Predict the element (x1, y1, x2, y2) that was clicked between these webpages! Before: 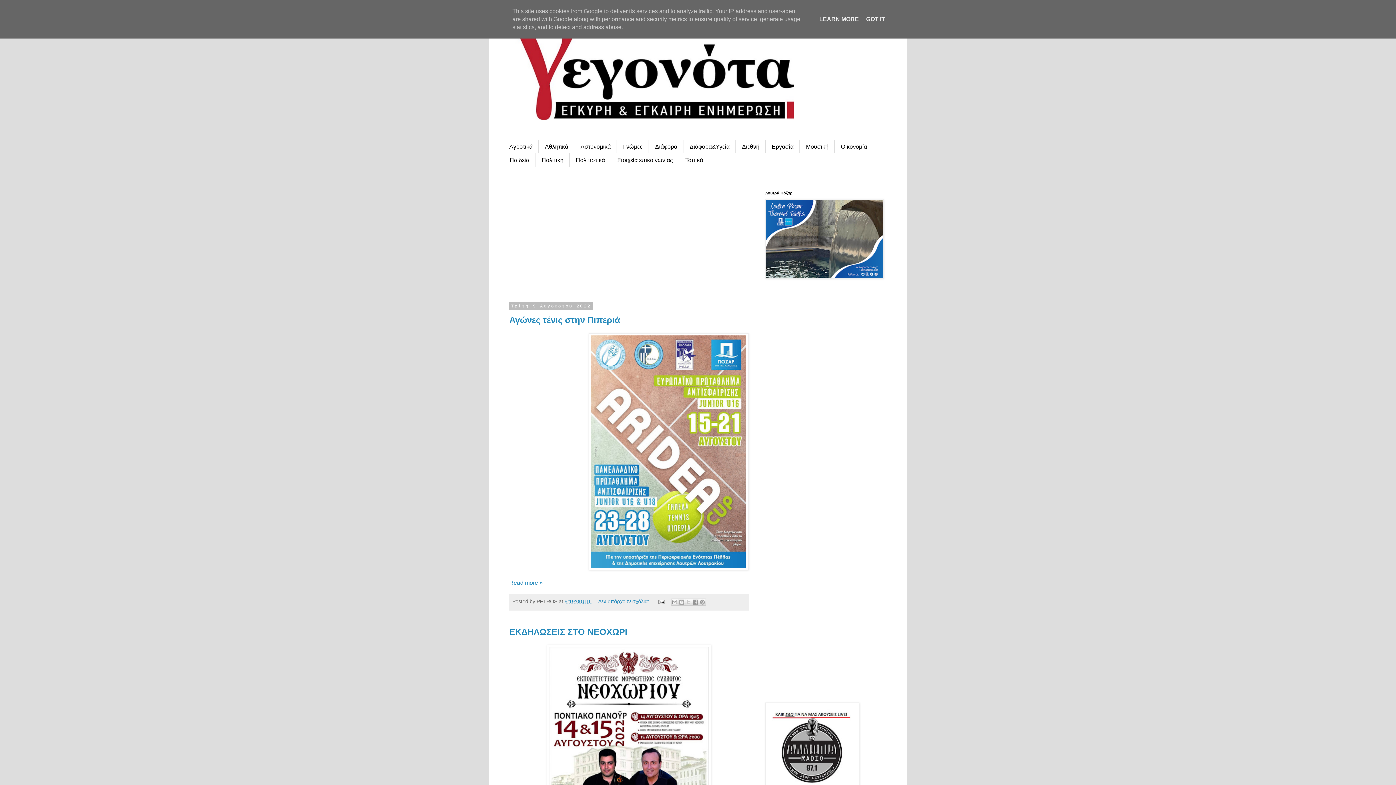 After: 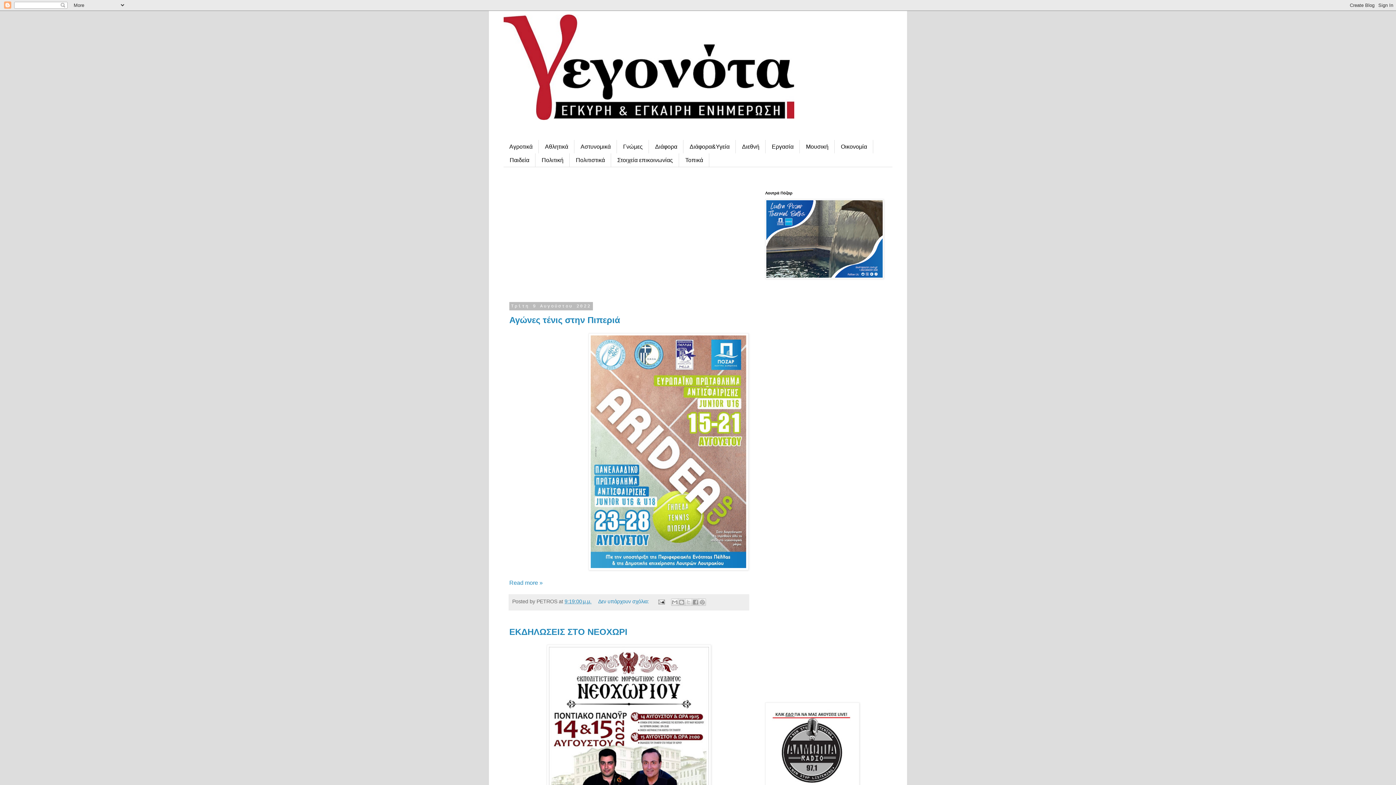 Action: bbox: (864, 16, 887, 22) label: GOT IT